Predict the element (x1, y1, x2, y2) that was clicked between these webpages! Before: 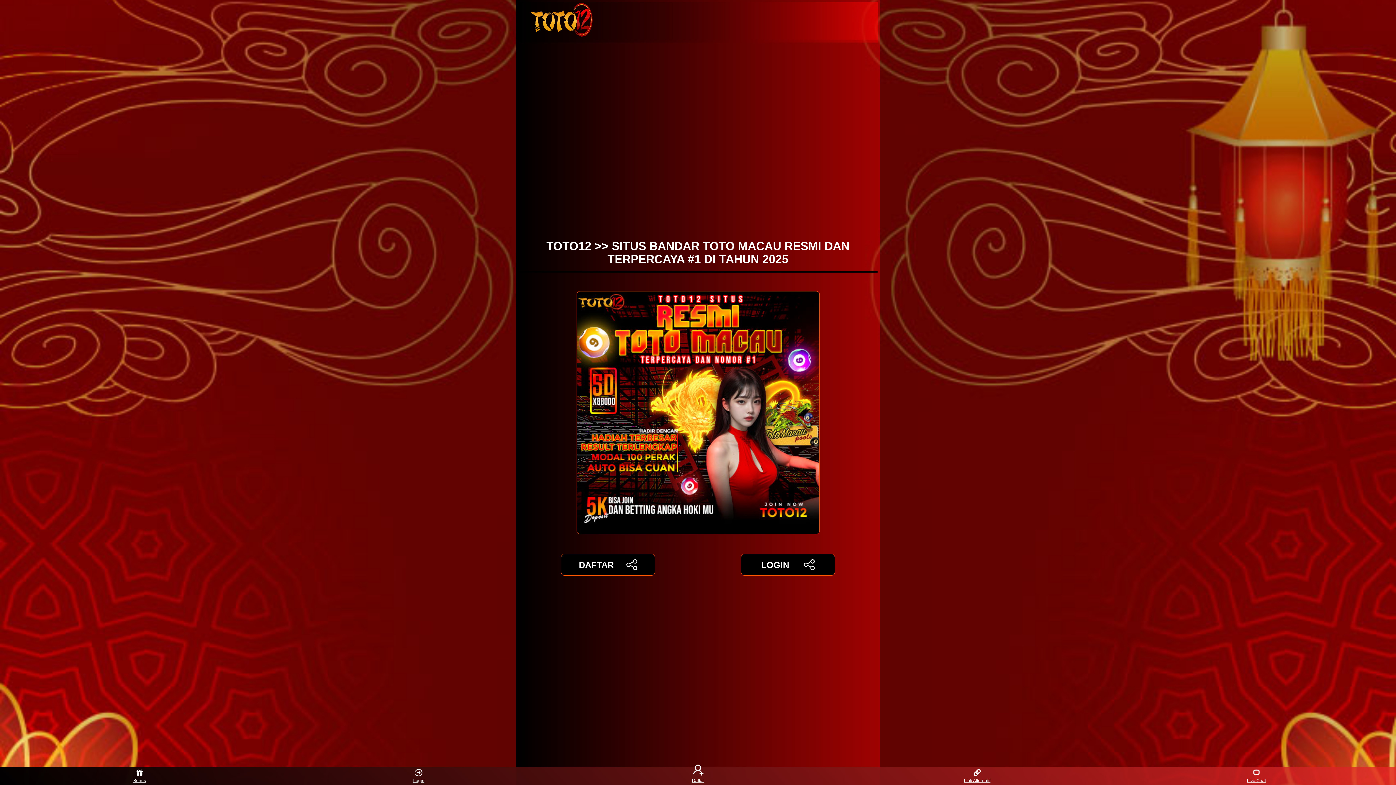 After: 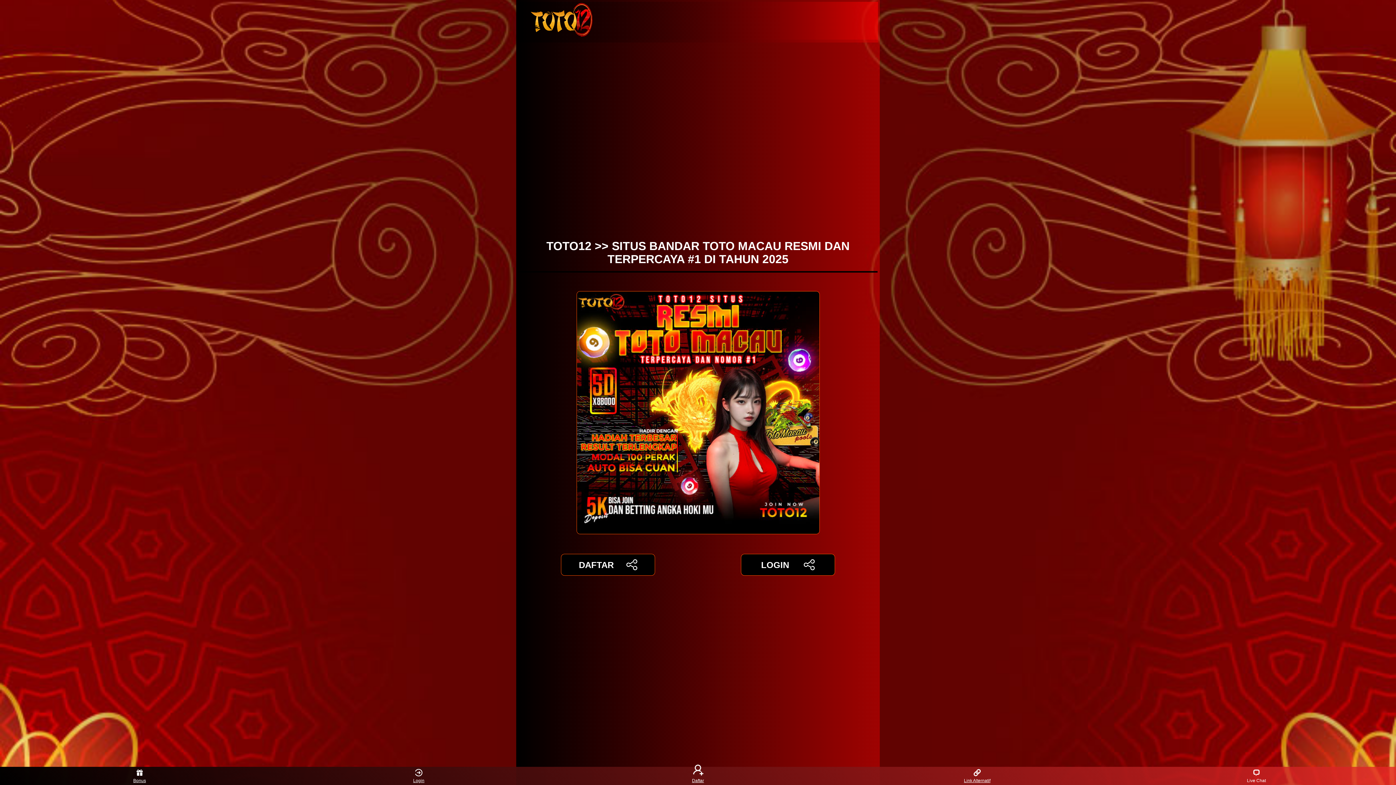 Action: bbox: (1243, 768, 1270, 783) label: Live Chat